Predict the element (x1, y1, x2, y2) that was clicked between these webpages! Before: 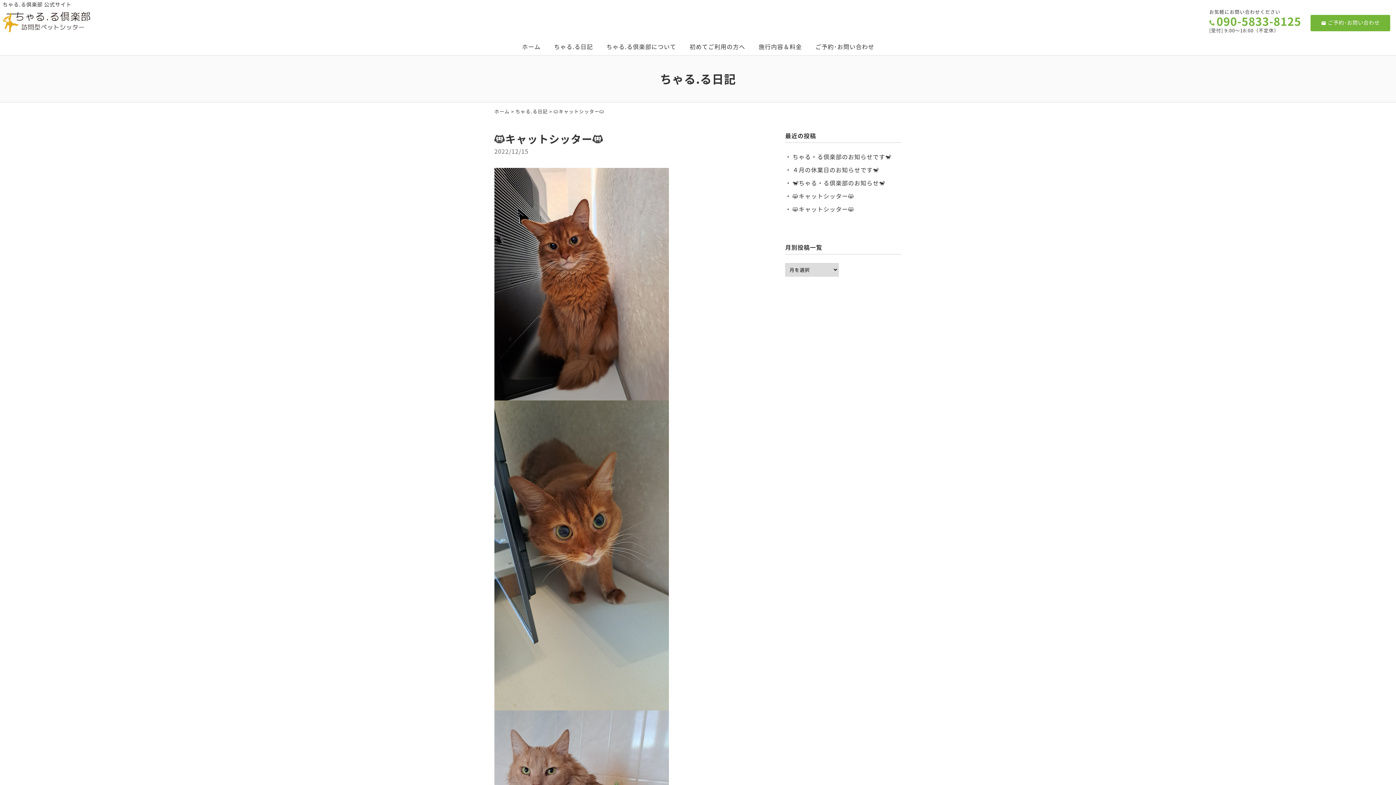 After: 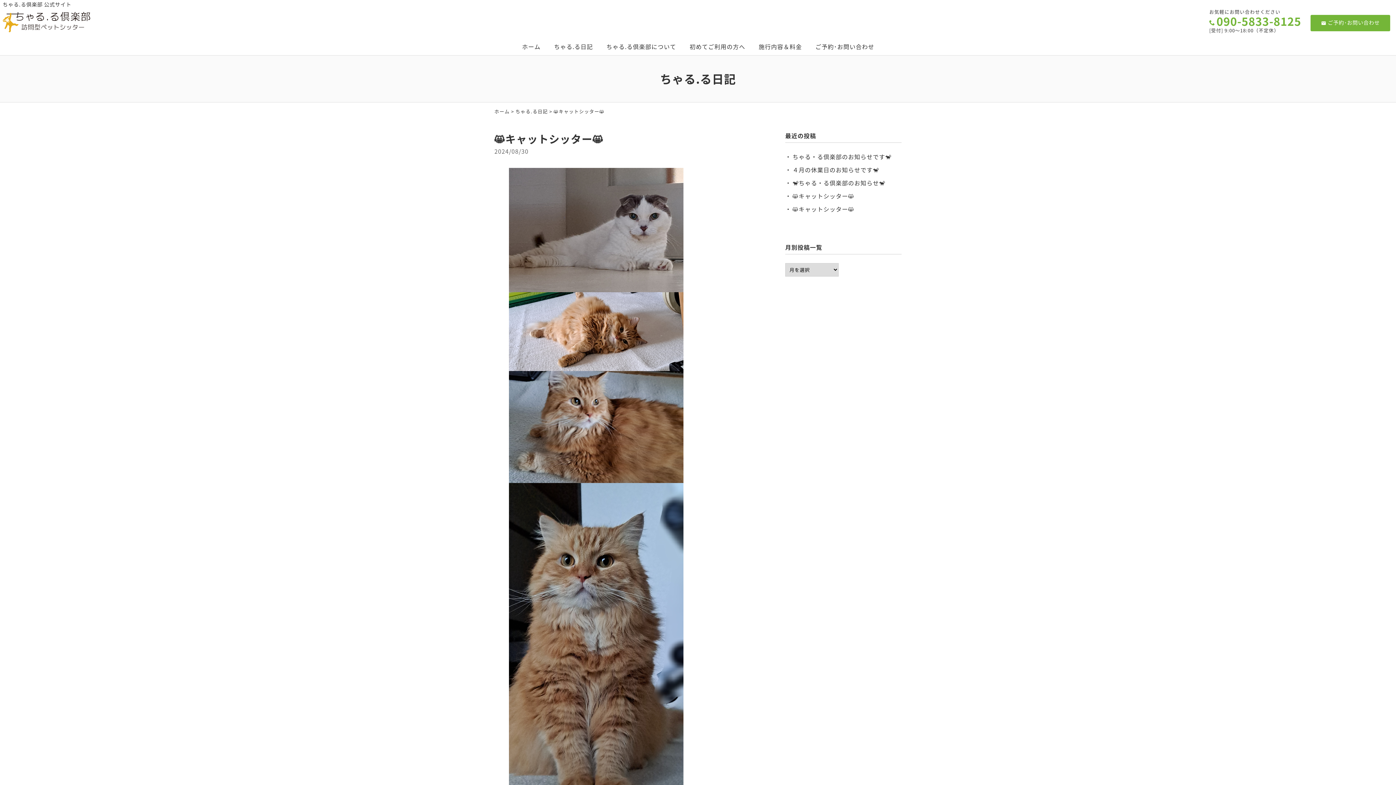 Action: label: 😸キャットシッター😸 bbox: (792, 204, 854, 213)